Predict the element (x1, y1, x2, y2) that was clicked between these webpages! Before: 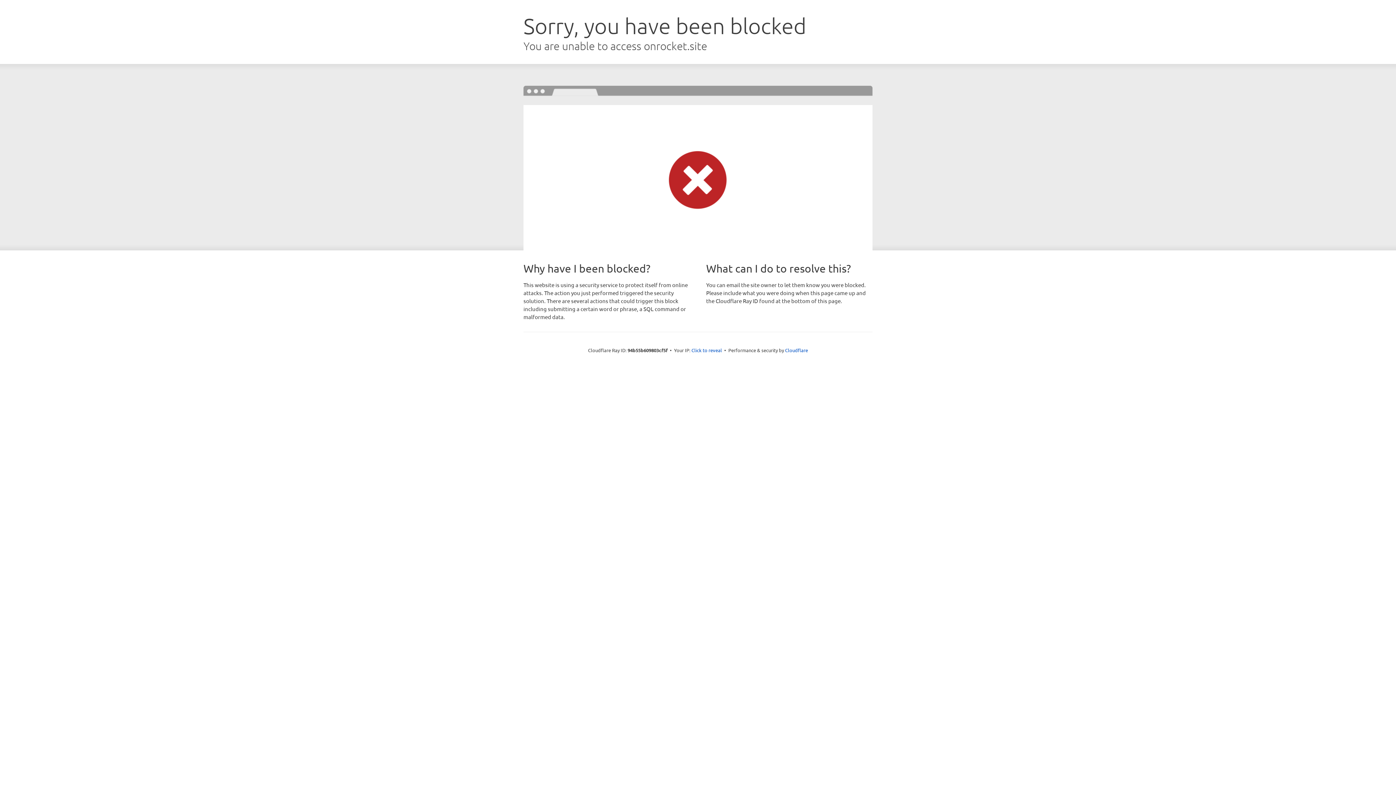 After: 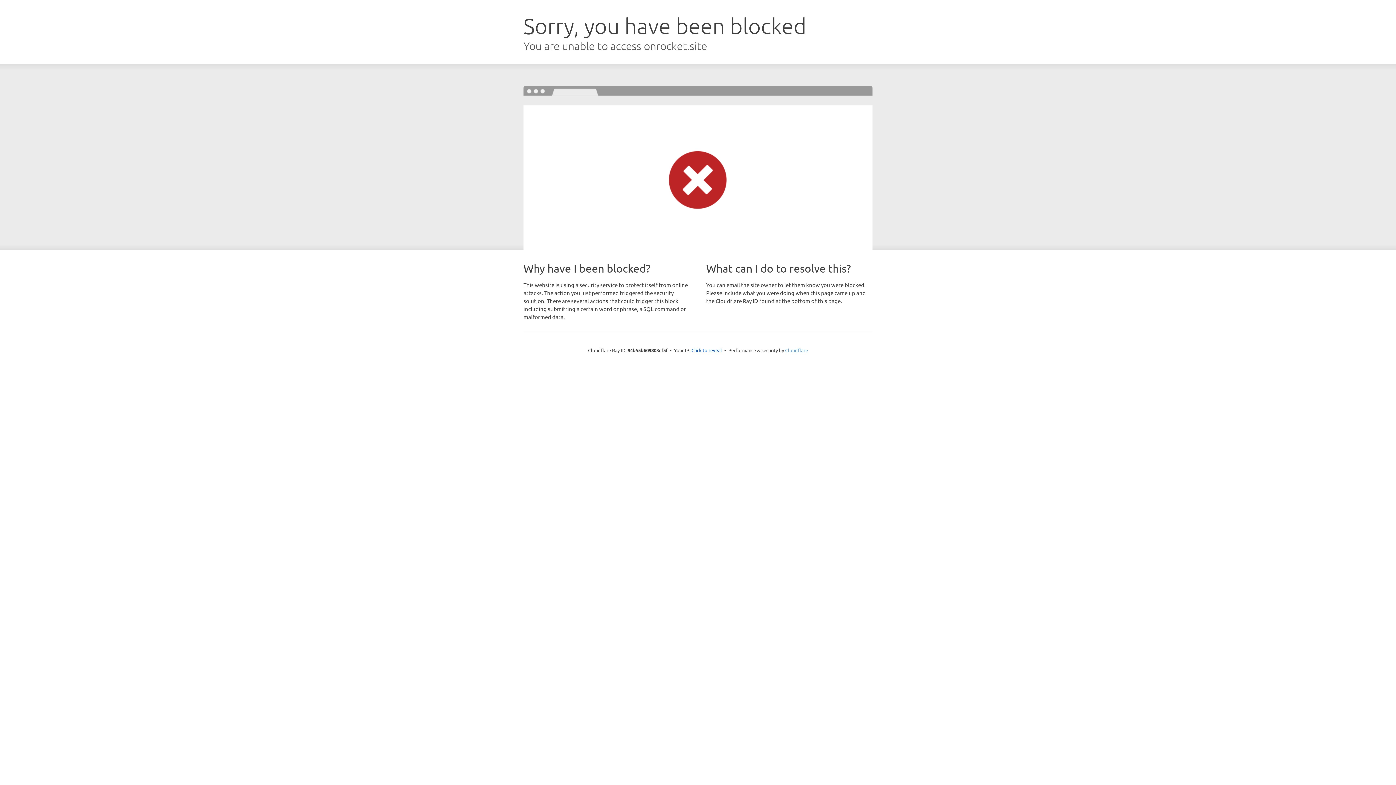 Action: label: Cloudflare bbox: (785, 347, 808, 353)